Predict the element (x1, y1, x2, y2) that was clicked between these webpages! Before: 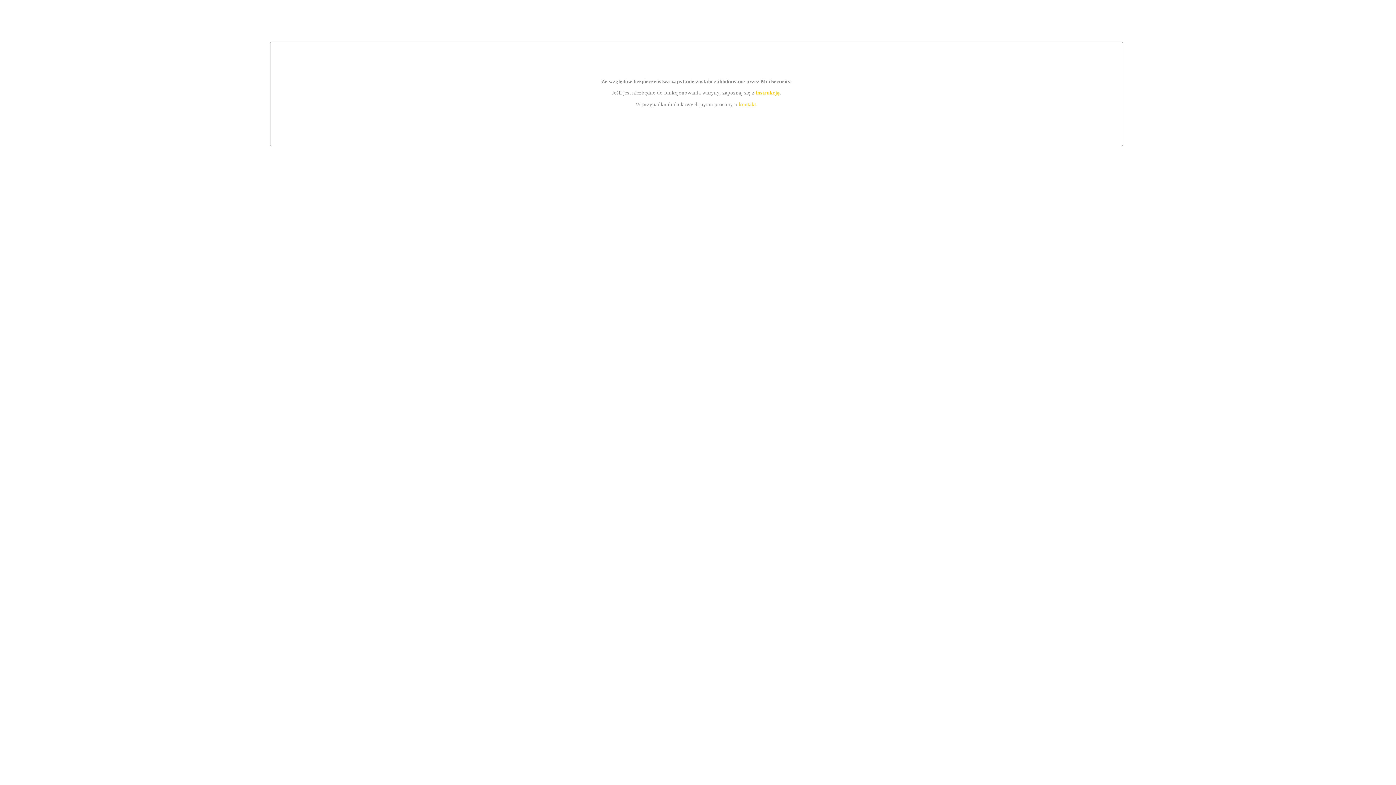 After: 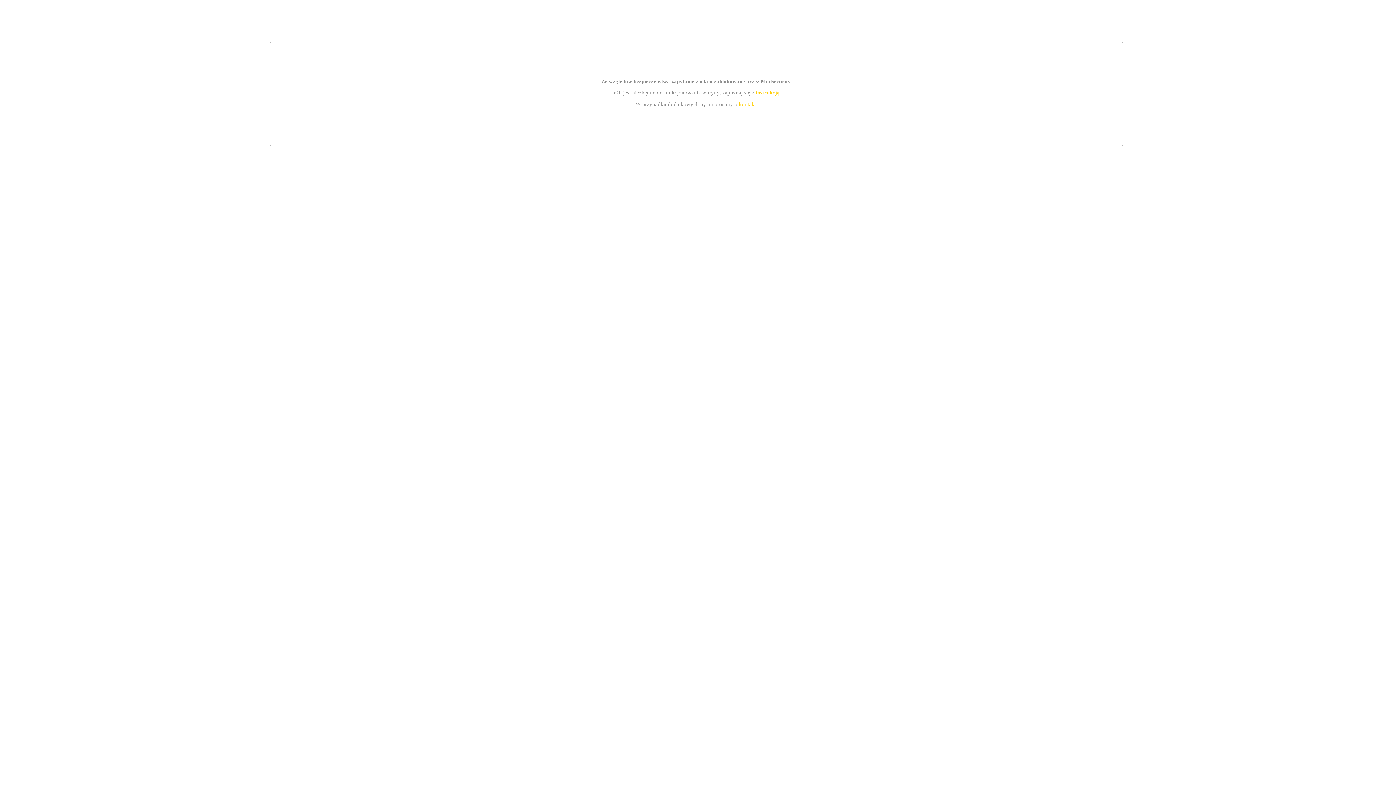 Action: bbox: (739, 101, 756, 107) label: kontakt